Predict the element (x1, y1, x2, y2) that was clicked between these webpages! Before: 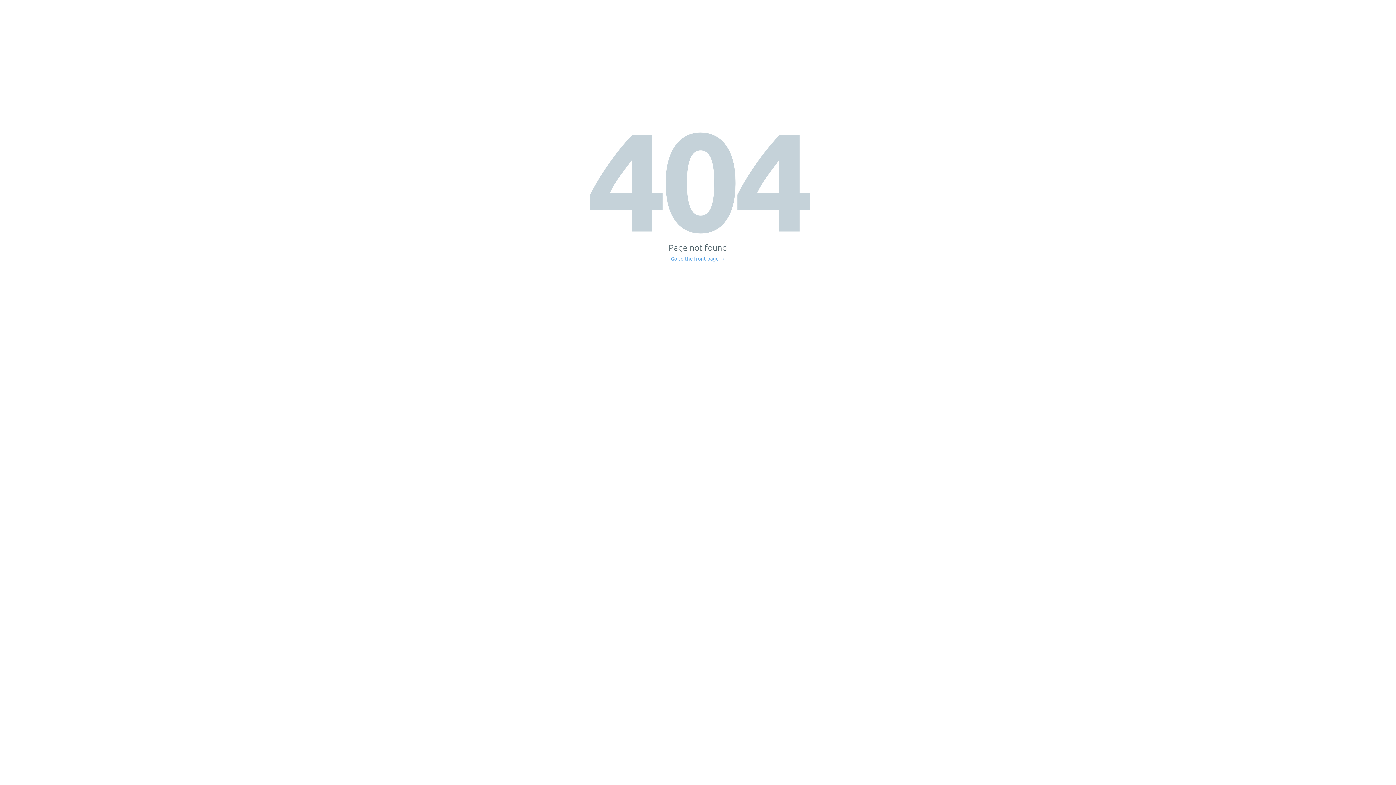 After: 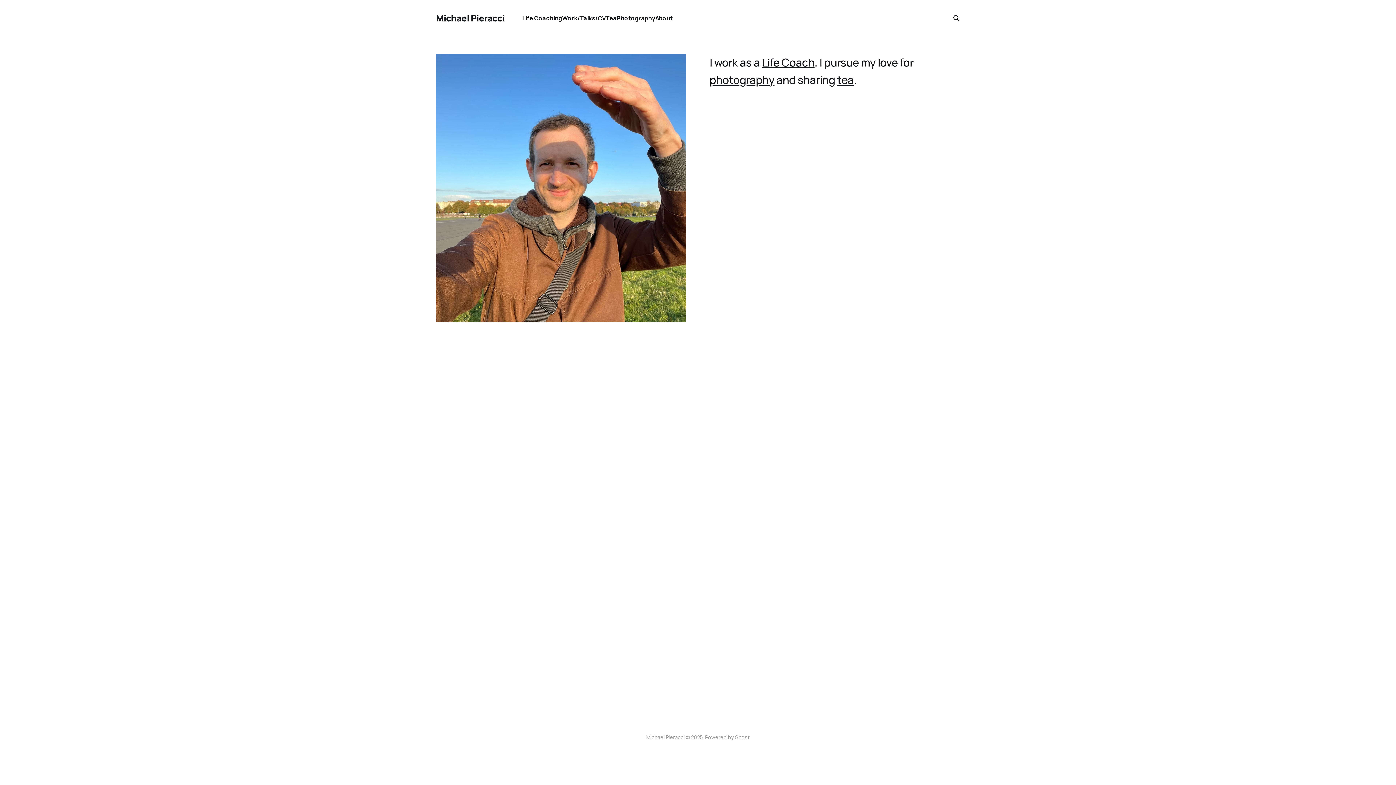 Action: label: Go to the front page → bbox: (671, 256, 725, 261)